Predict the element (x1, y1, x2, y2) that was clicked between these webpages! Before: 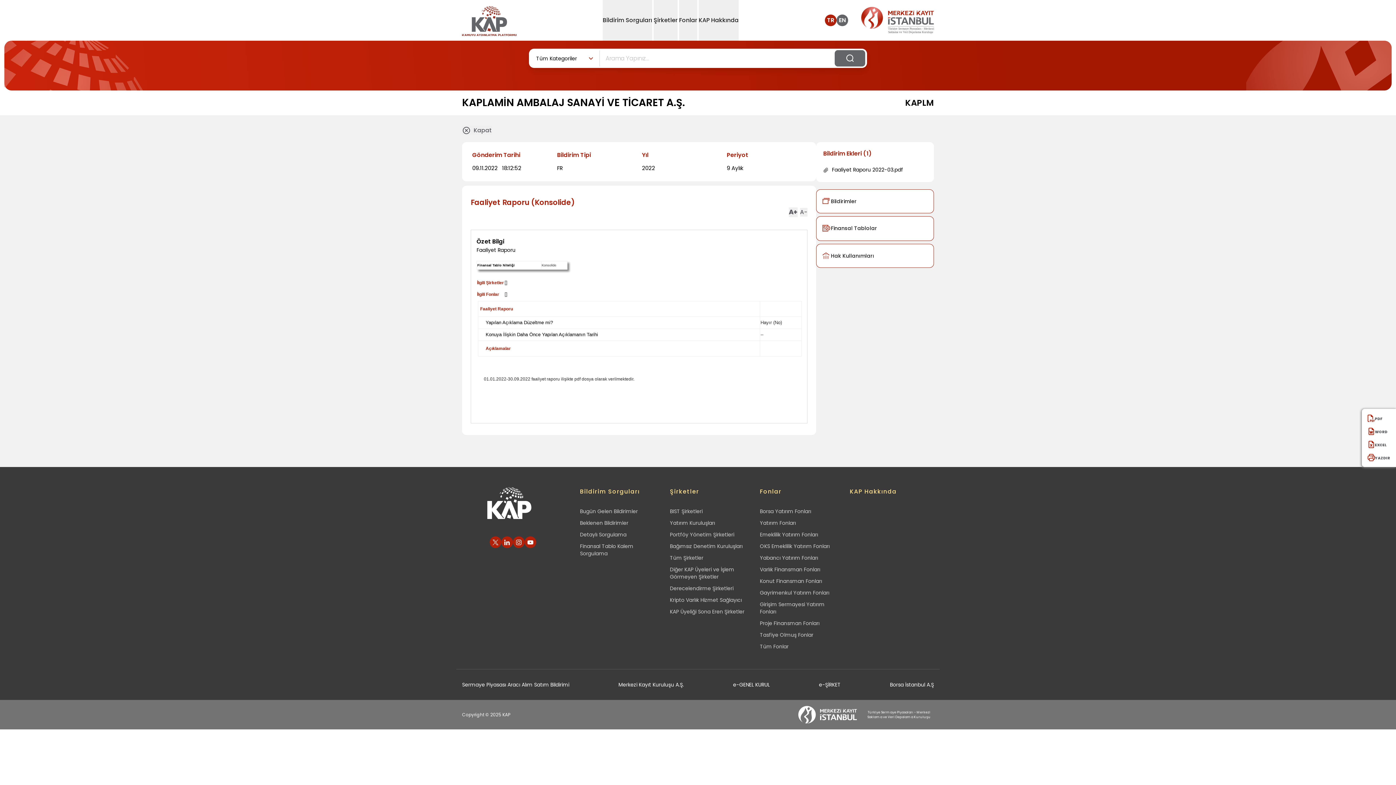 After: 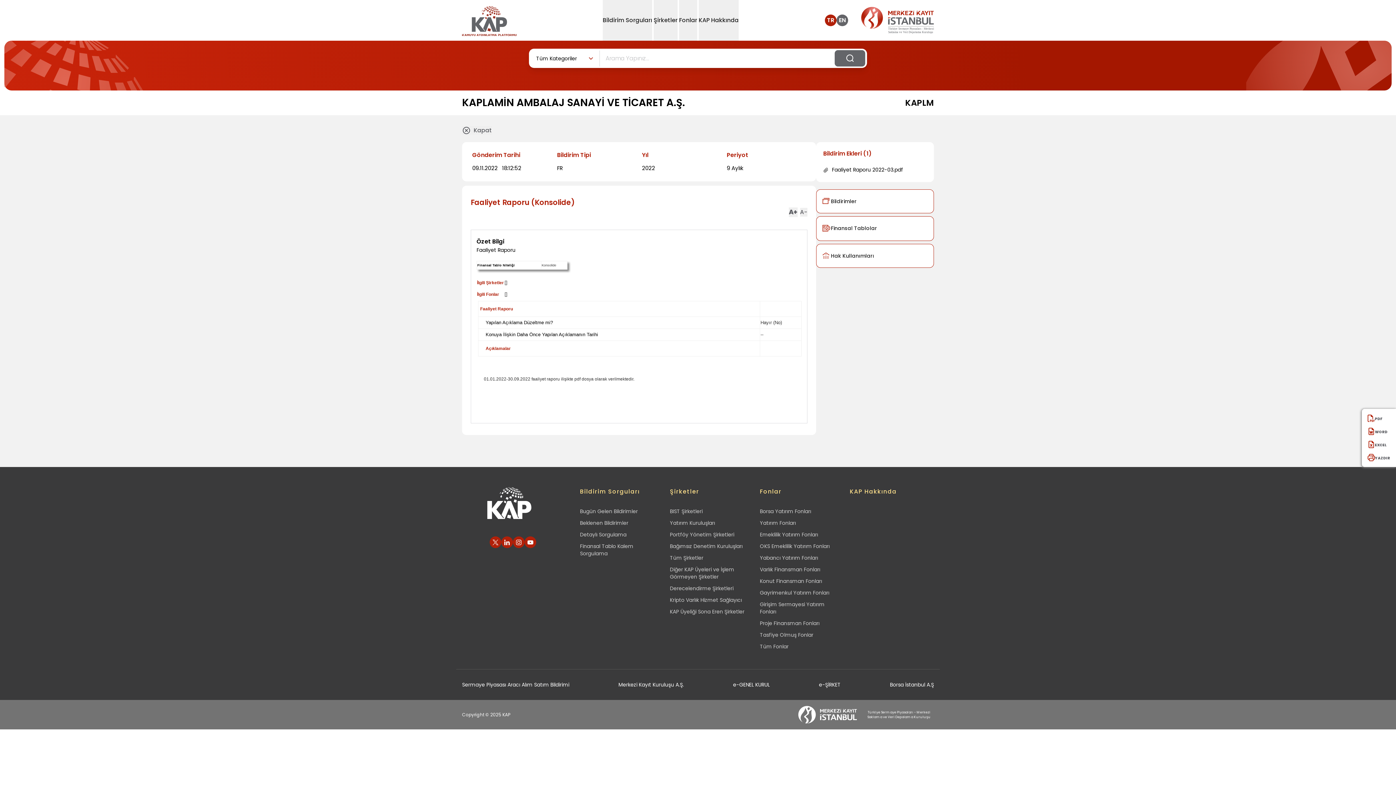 Action: bbox: (1368, 441, 1390, 454) label: EXCEl